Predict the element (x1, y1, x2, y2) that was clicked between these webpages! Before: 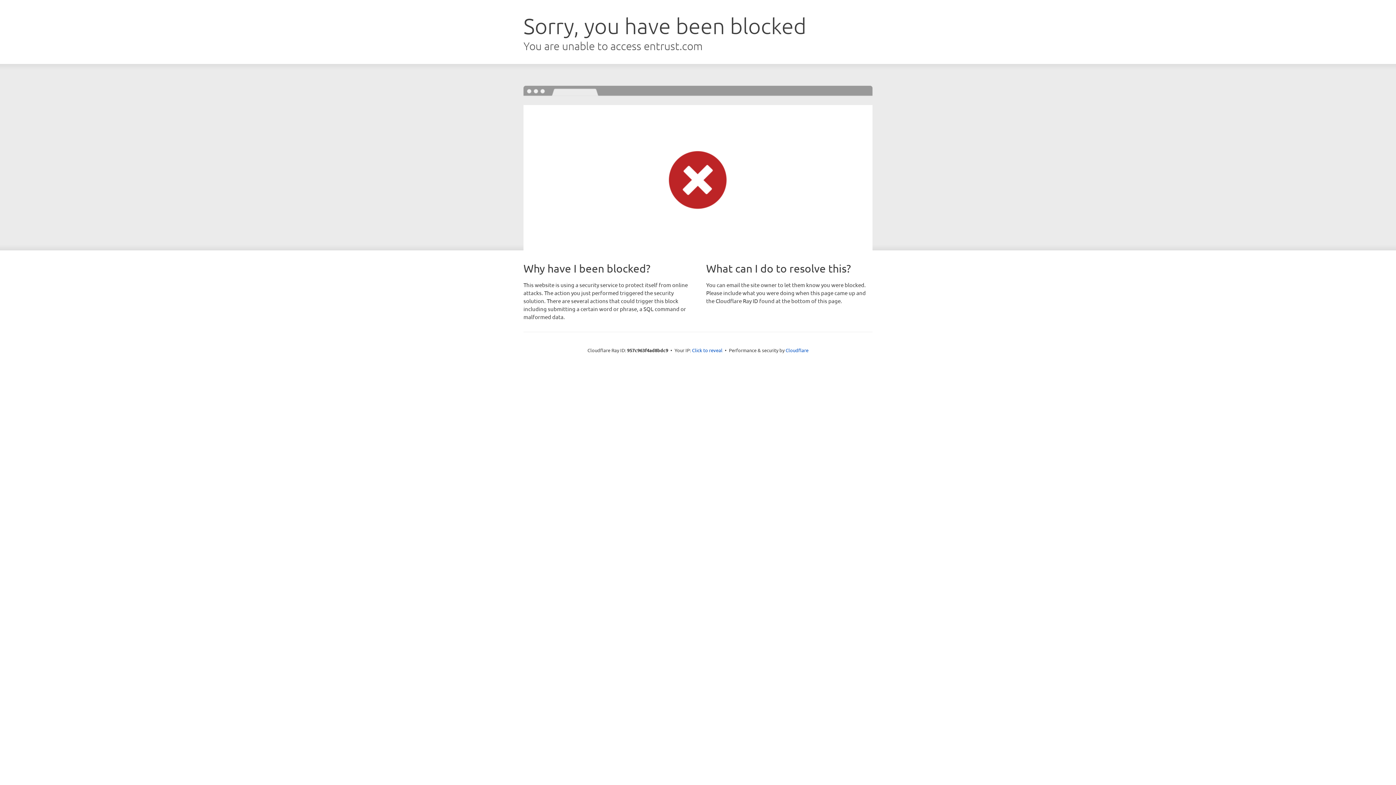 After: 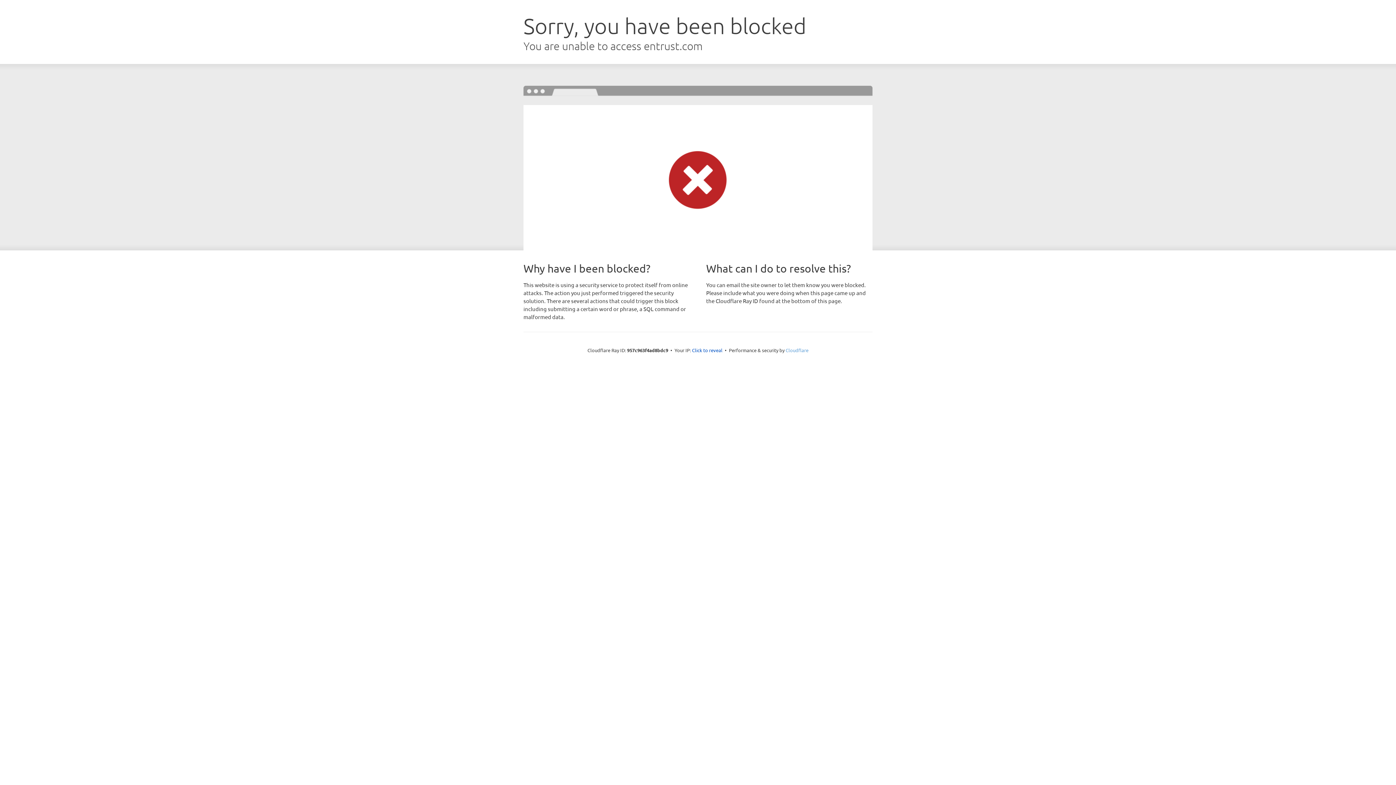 Action: bbox: (785, 347, 808, 353) label: Cloudflare